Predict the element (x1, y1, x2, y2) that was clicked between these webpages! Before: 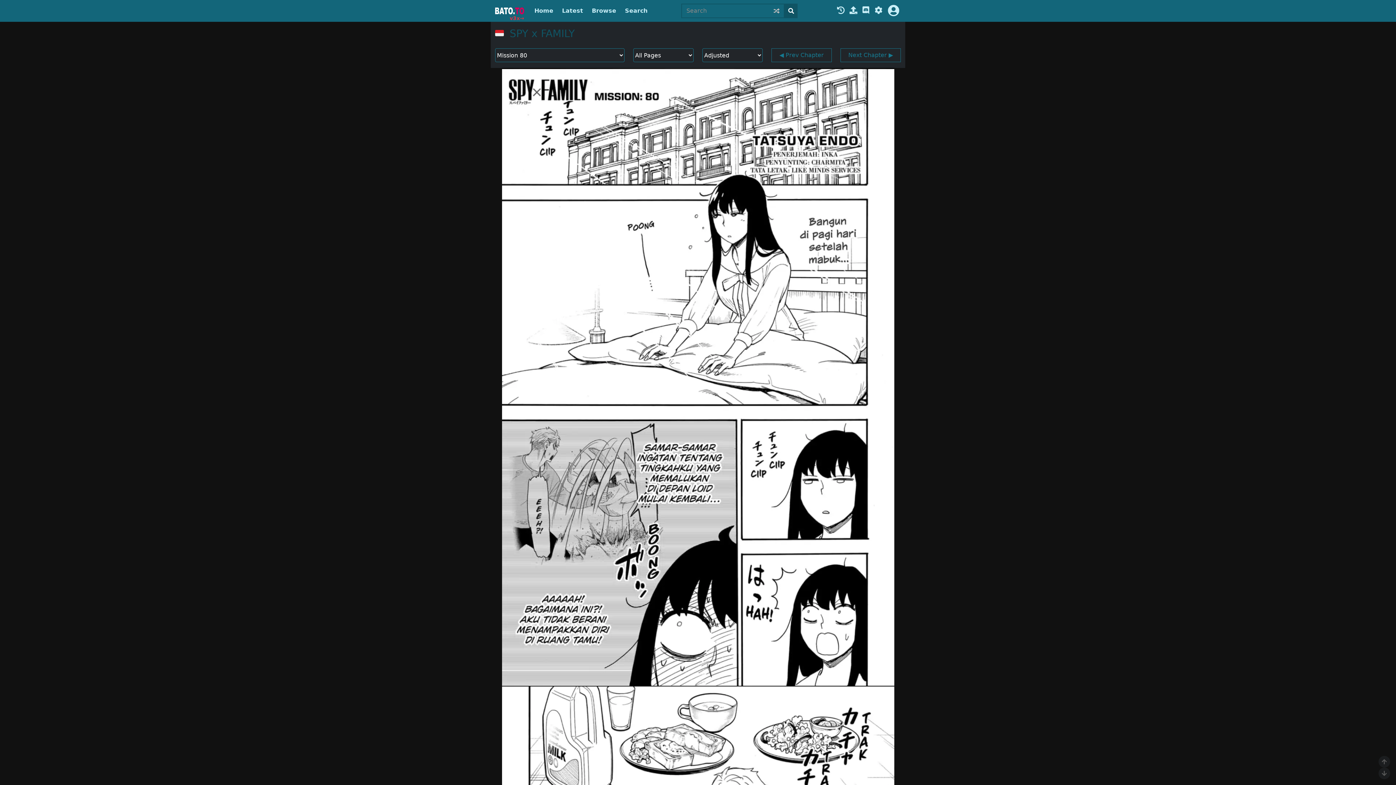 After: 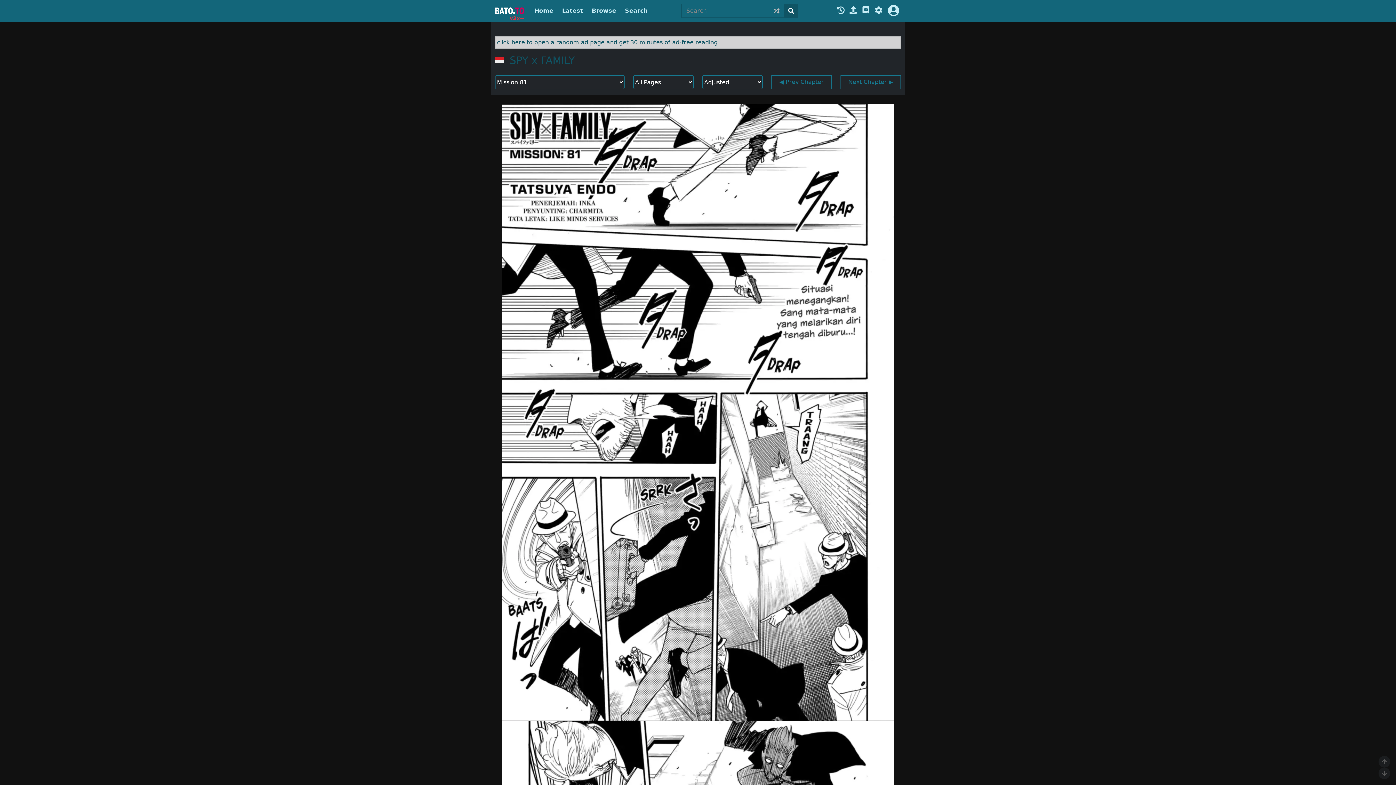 Action: bbox: (840, 48, 901, 62) label: Next Chapter ▶